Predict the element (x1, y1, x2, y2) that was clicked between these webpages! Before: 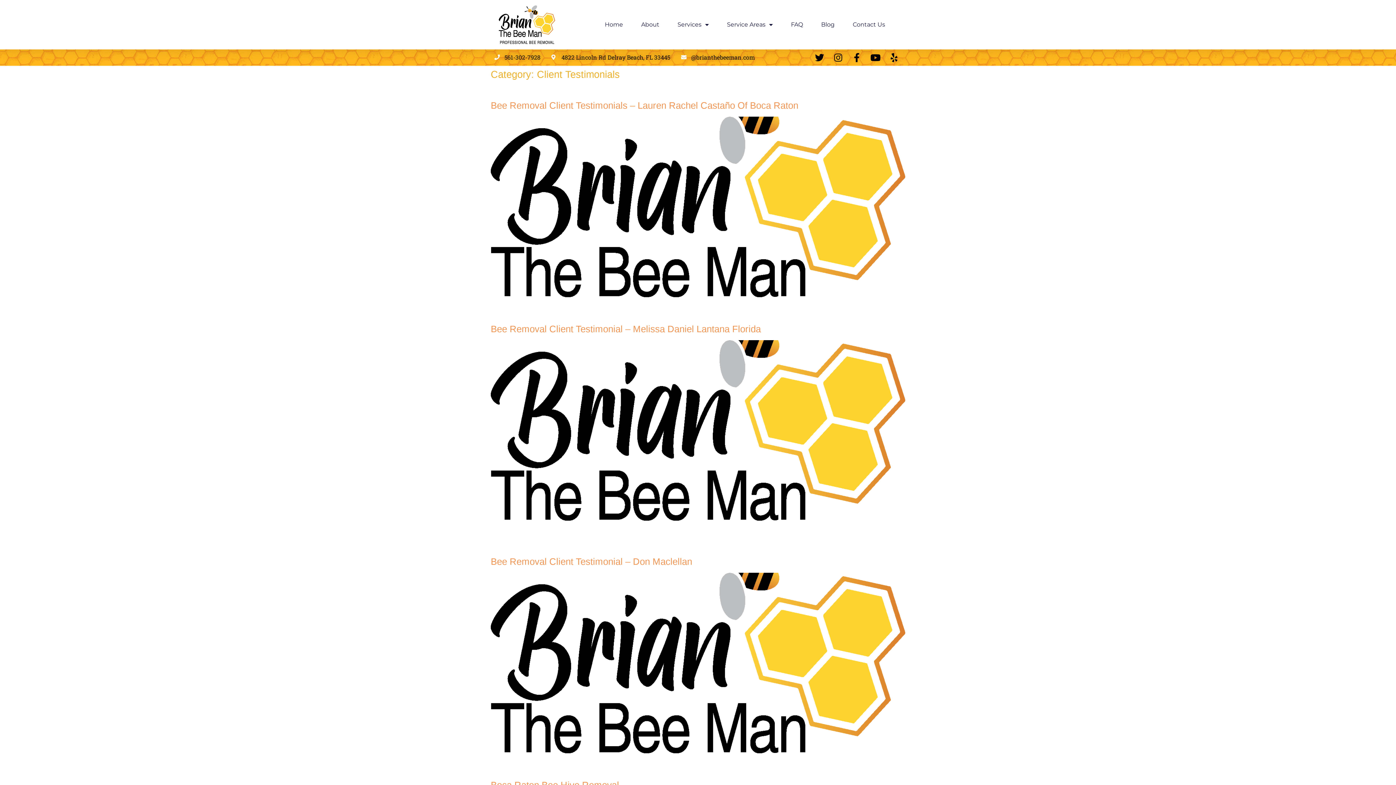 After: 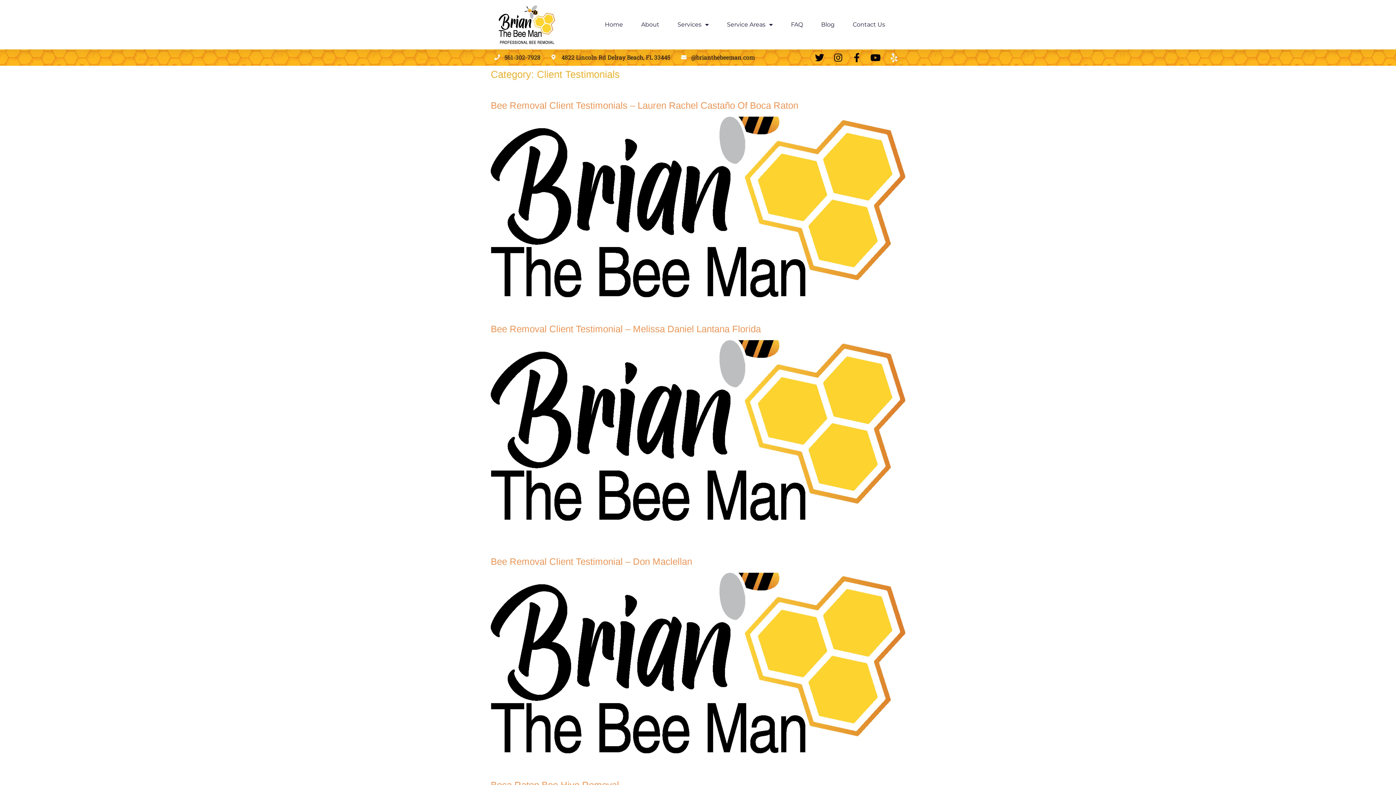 Action: bbox: (888, 52, 901, 62)